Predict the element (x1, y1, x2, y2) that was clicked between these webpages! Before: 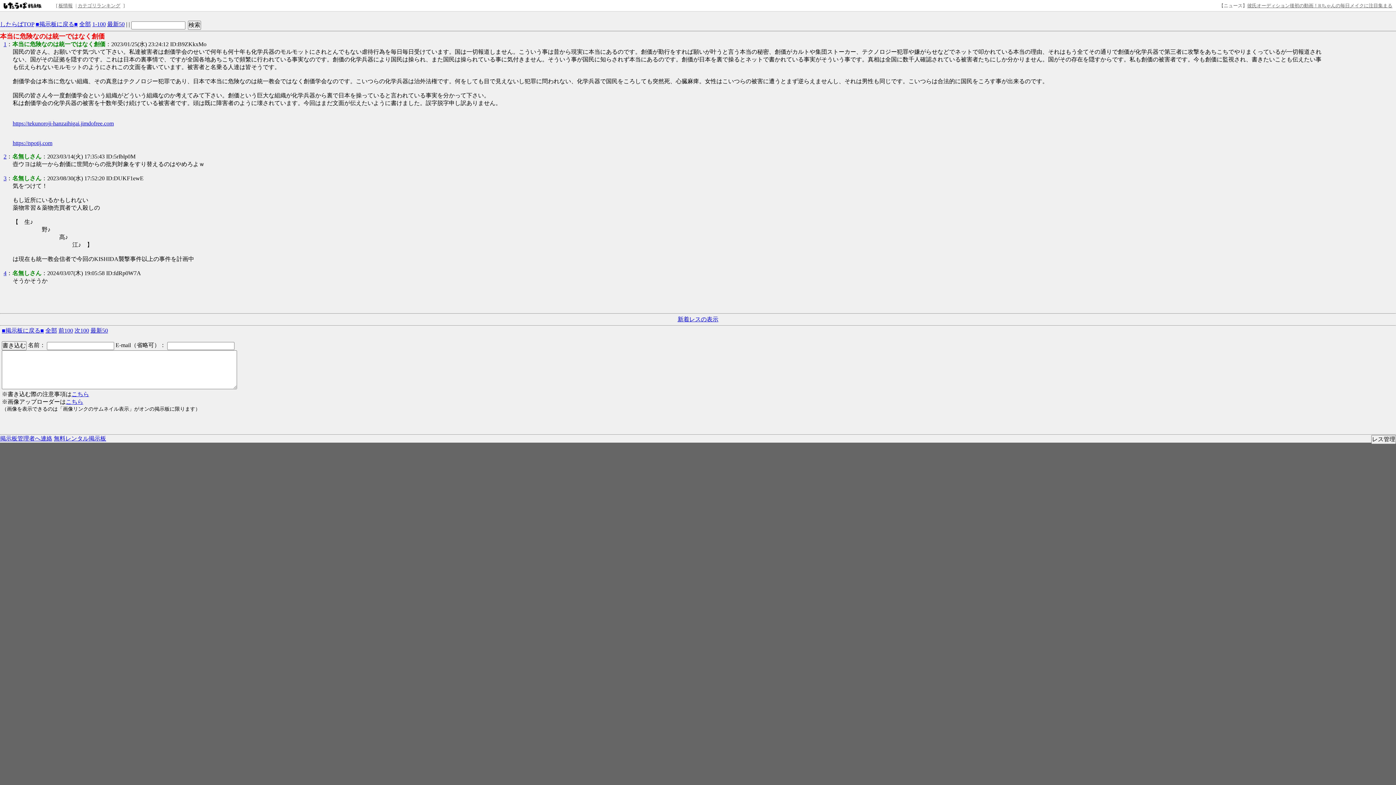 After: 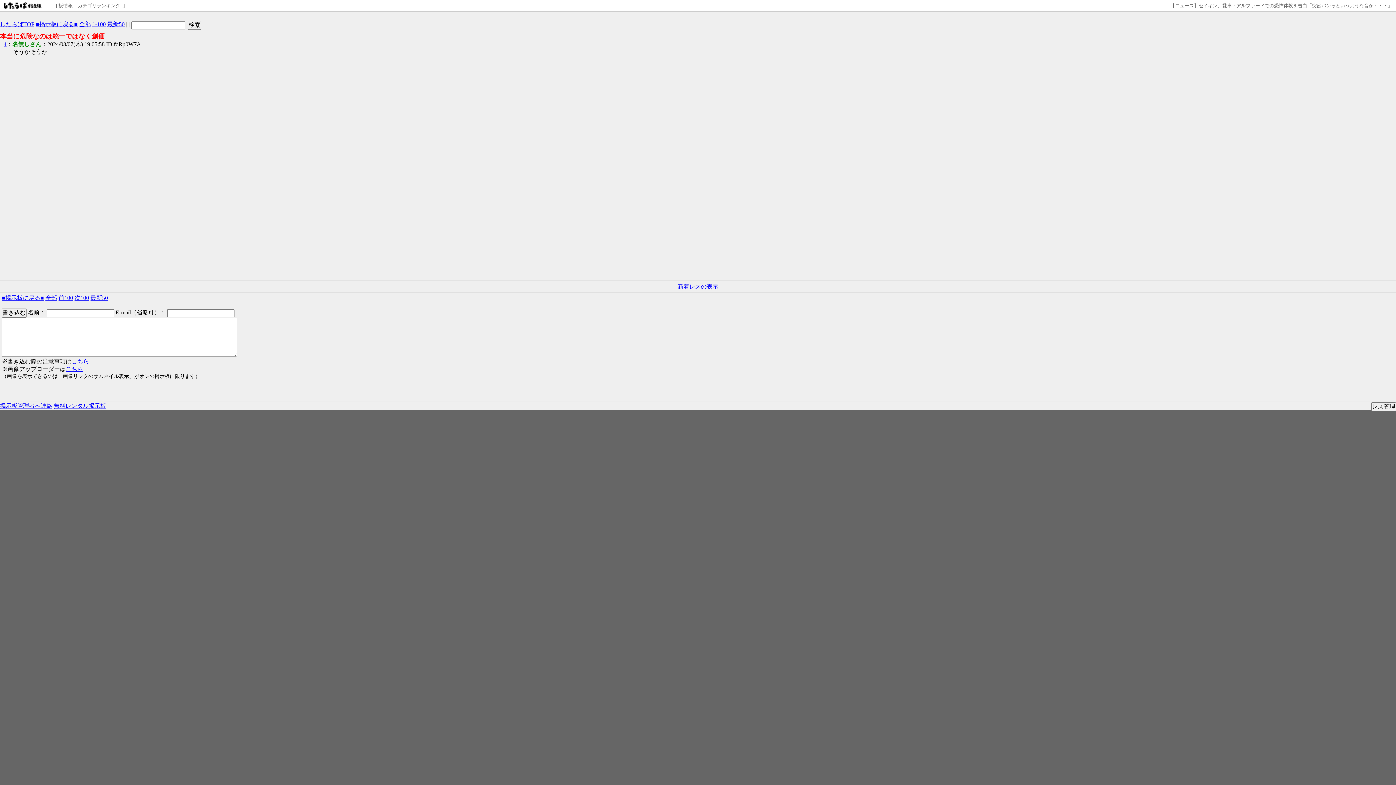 Action: label: 4 bbox: (3, 270, 6, 276)